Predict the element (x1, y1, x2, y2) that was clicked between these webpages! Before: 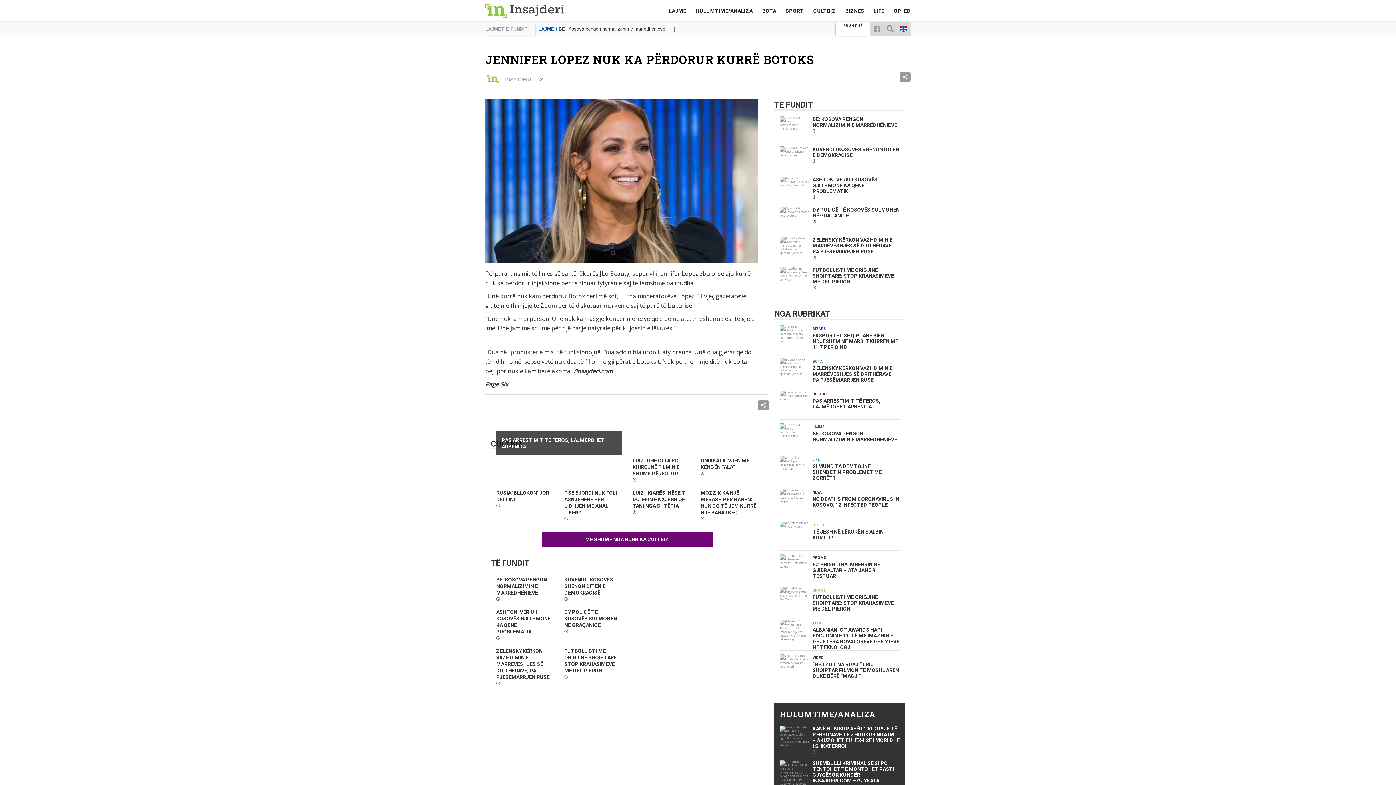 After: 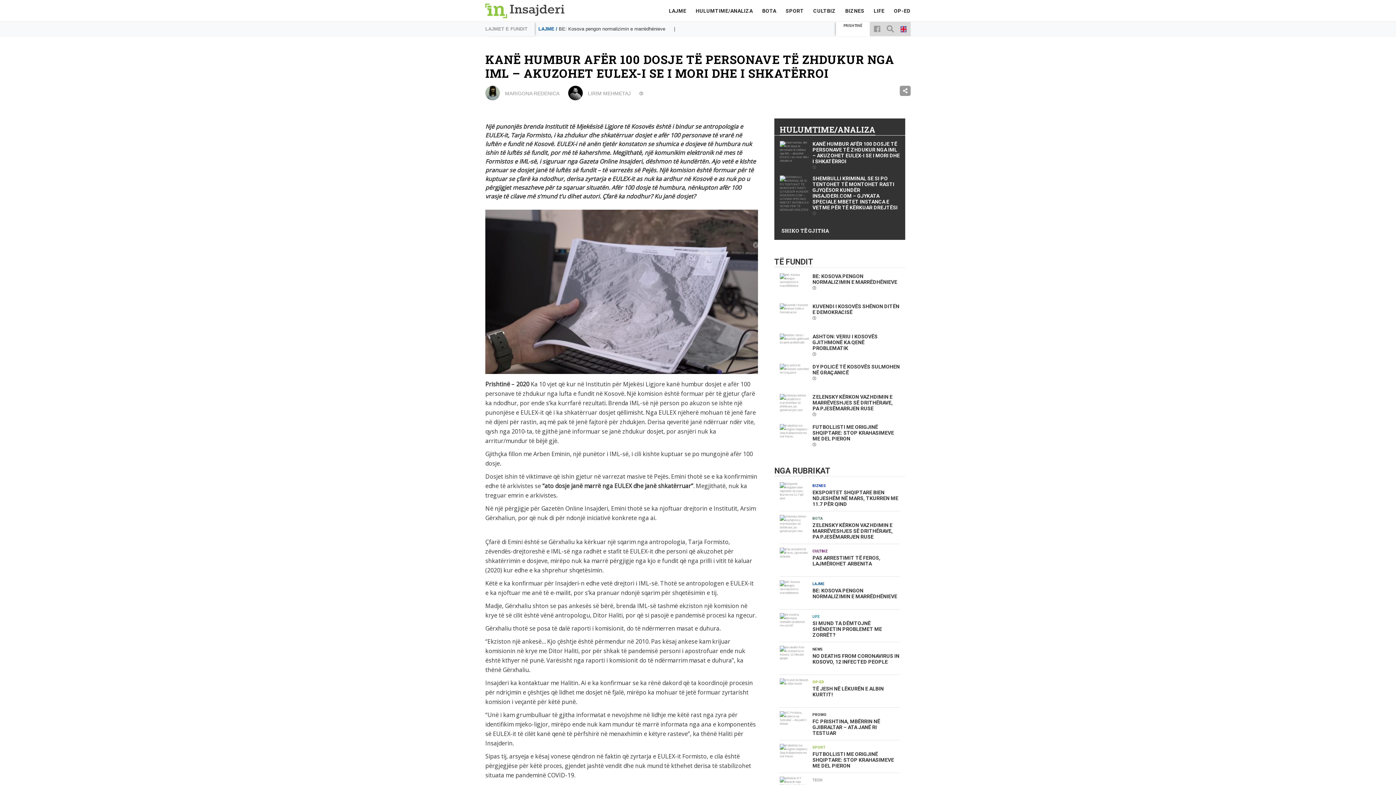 Action: label: KANË HUMBUR AFËR 100 DOSJE TË PERSONAVE TË ZHDUKUR NGA IML – AKUZOHET EULEX-I SE I MORI DHE I SHKATËRROI bbox: (780, 726, 900, 755)